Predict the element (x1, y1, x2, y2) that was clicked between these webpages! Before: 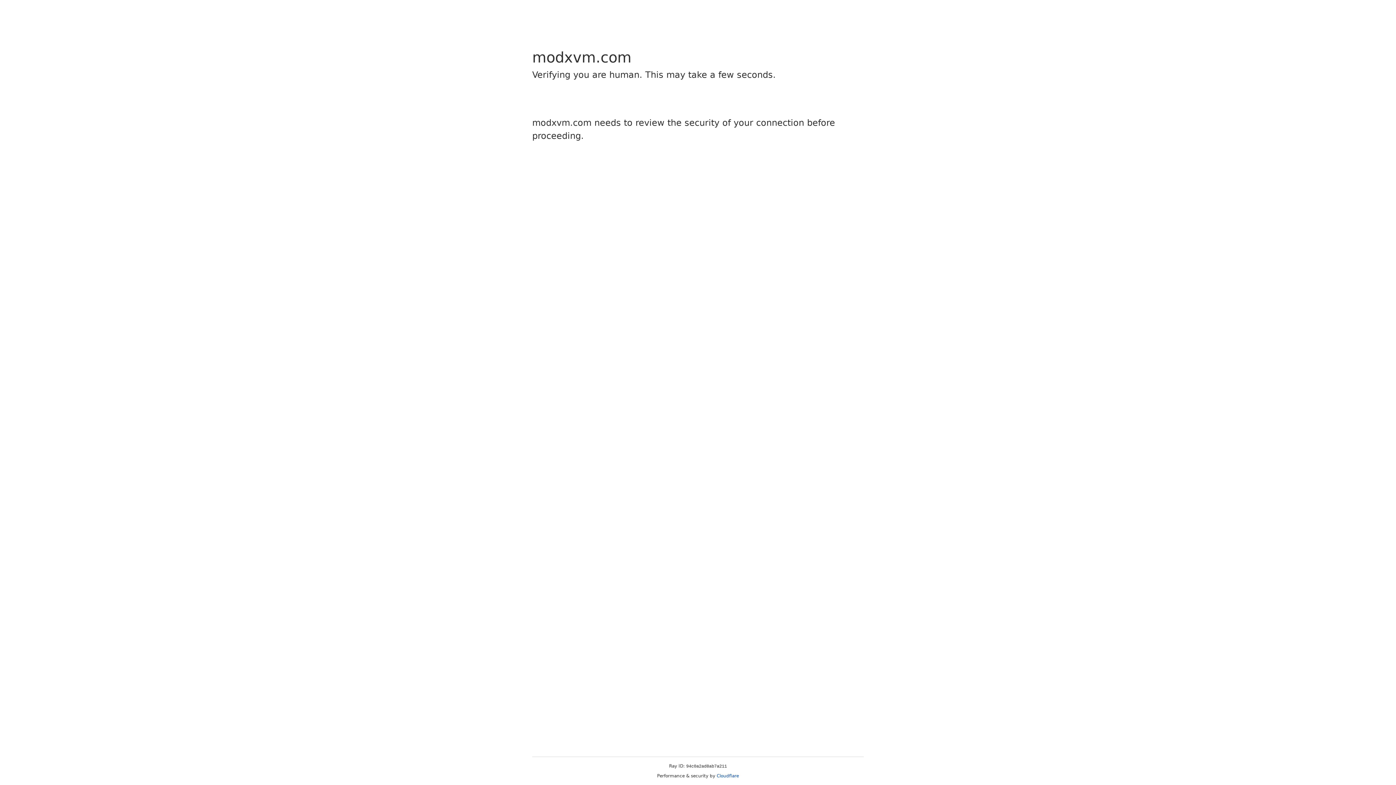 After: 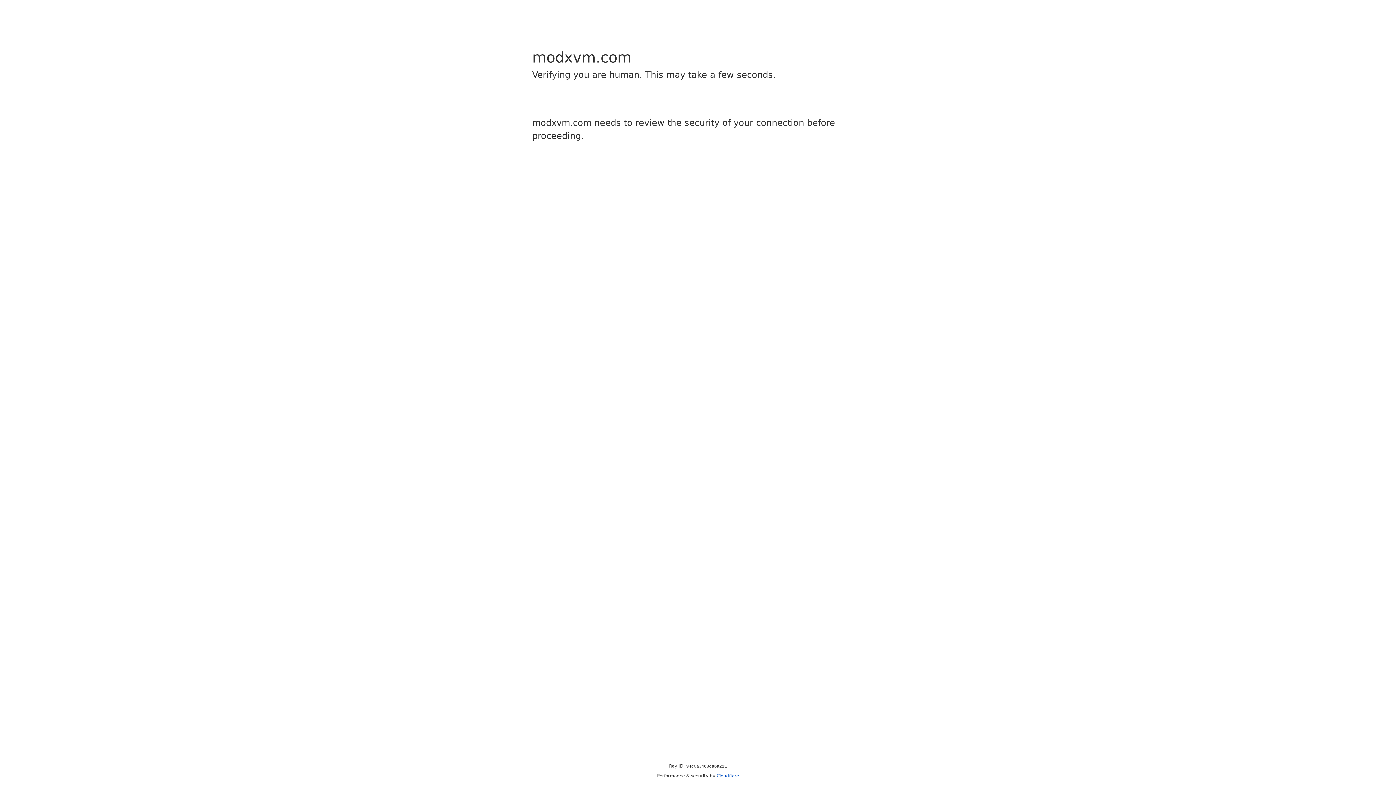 Action: label: Cloudflare bbox: (716, 773, 739, 778)